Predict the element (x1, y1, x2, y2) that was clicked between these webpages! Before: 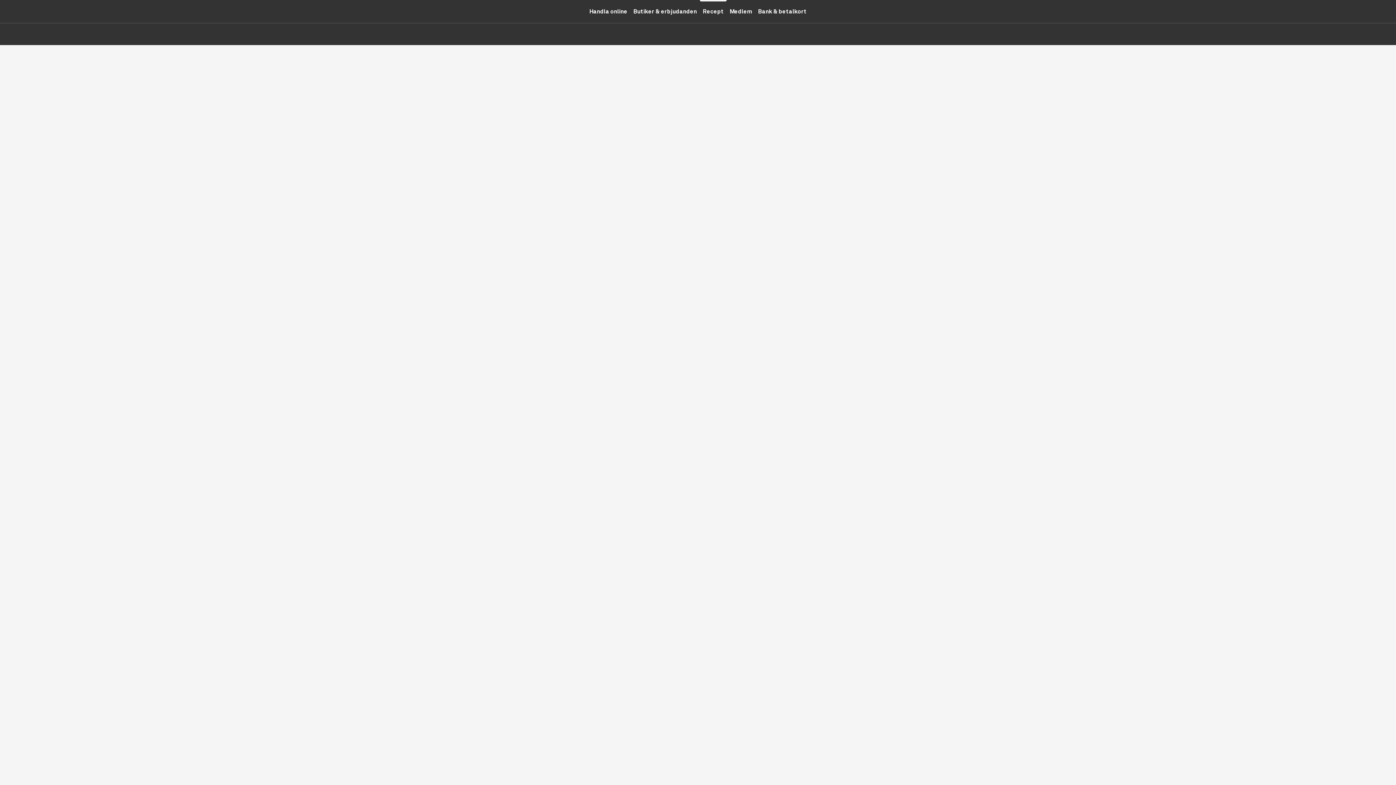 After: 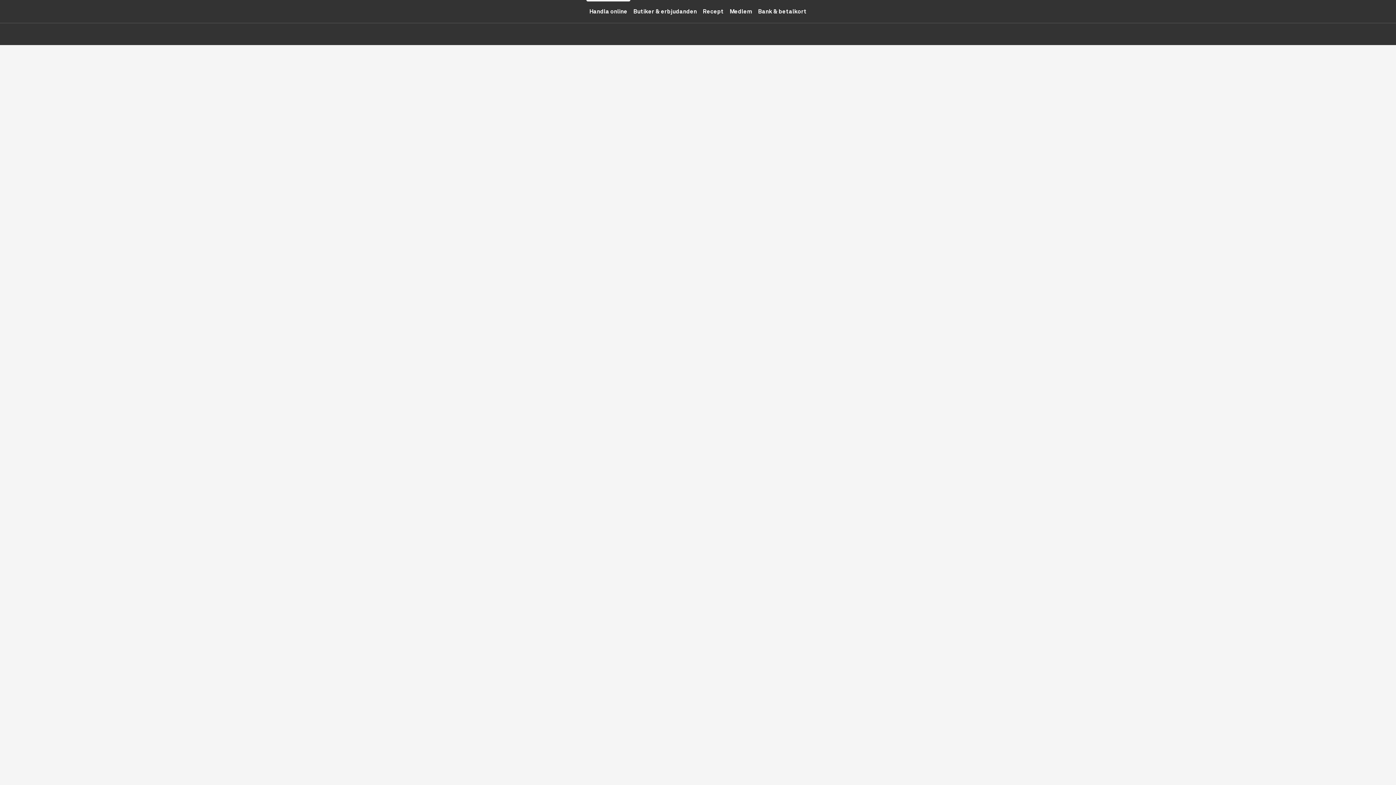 Action: bbox: (586, 0, 630, 22) label: Handla online